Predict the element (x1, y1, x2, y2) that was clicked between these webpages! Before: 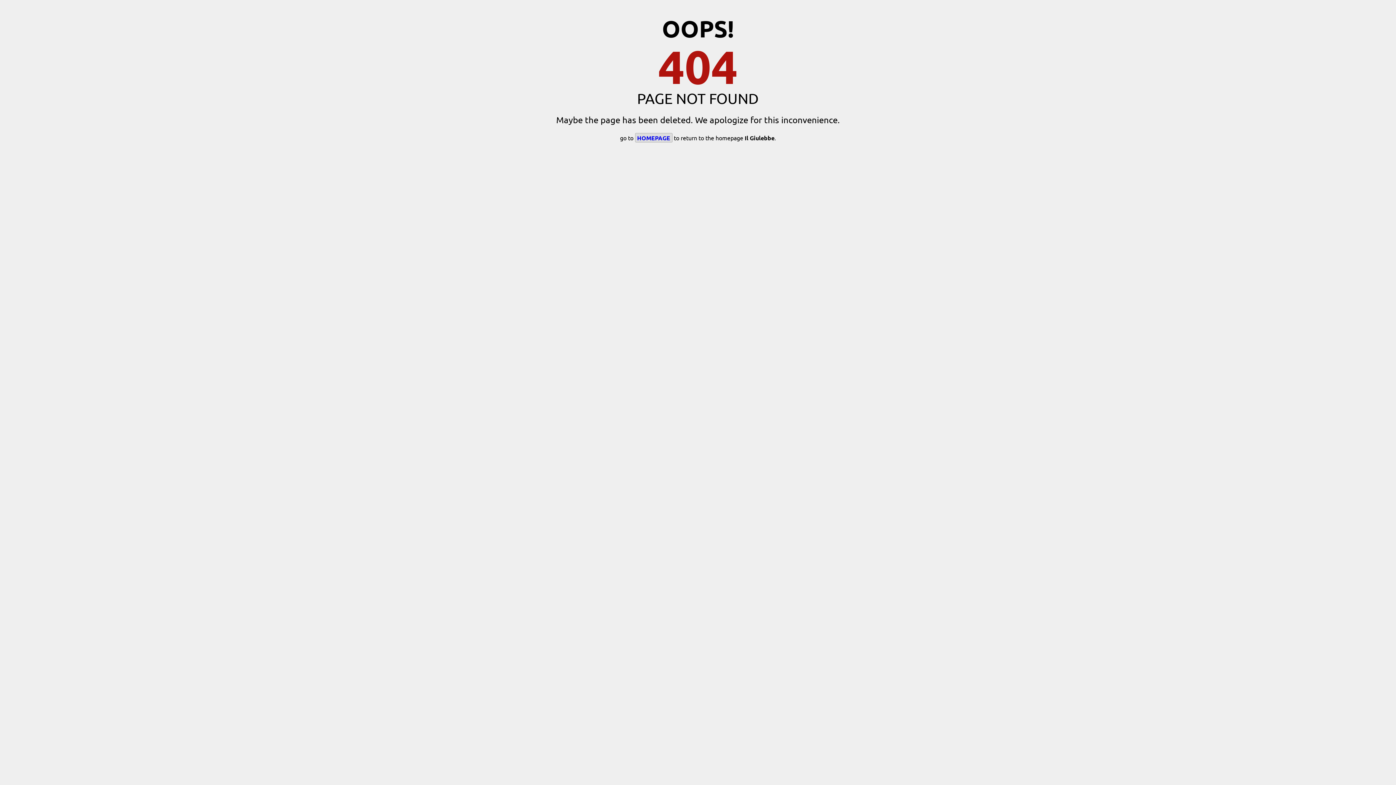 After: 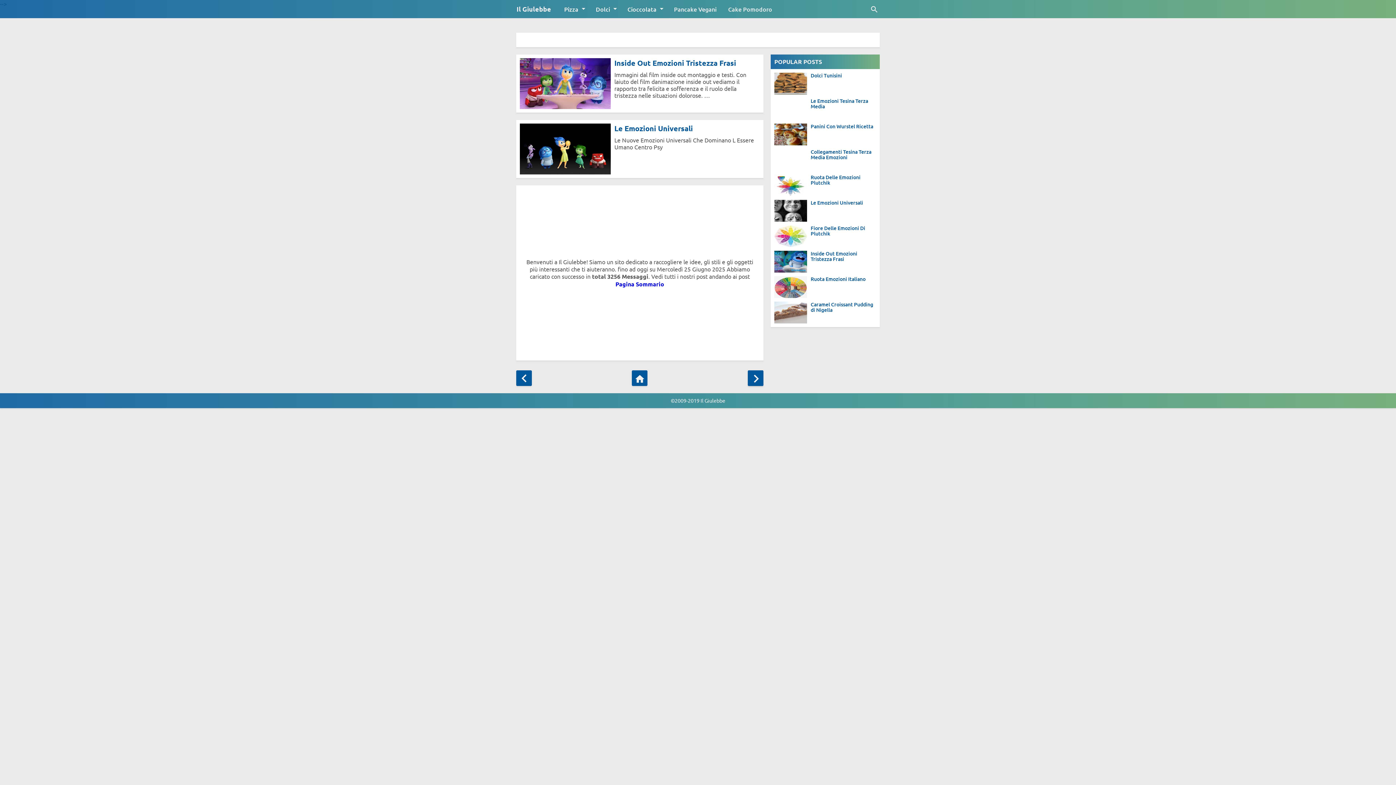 Action: bbox: (635, 133, 672, 142) label: HOMEPAGE